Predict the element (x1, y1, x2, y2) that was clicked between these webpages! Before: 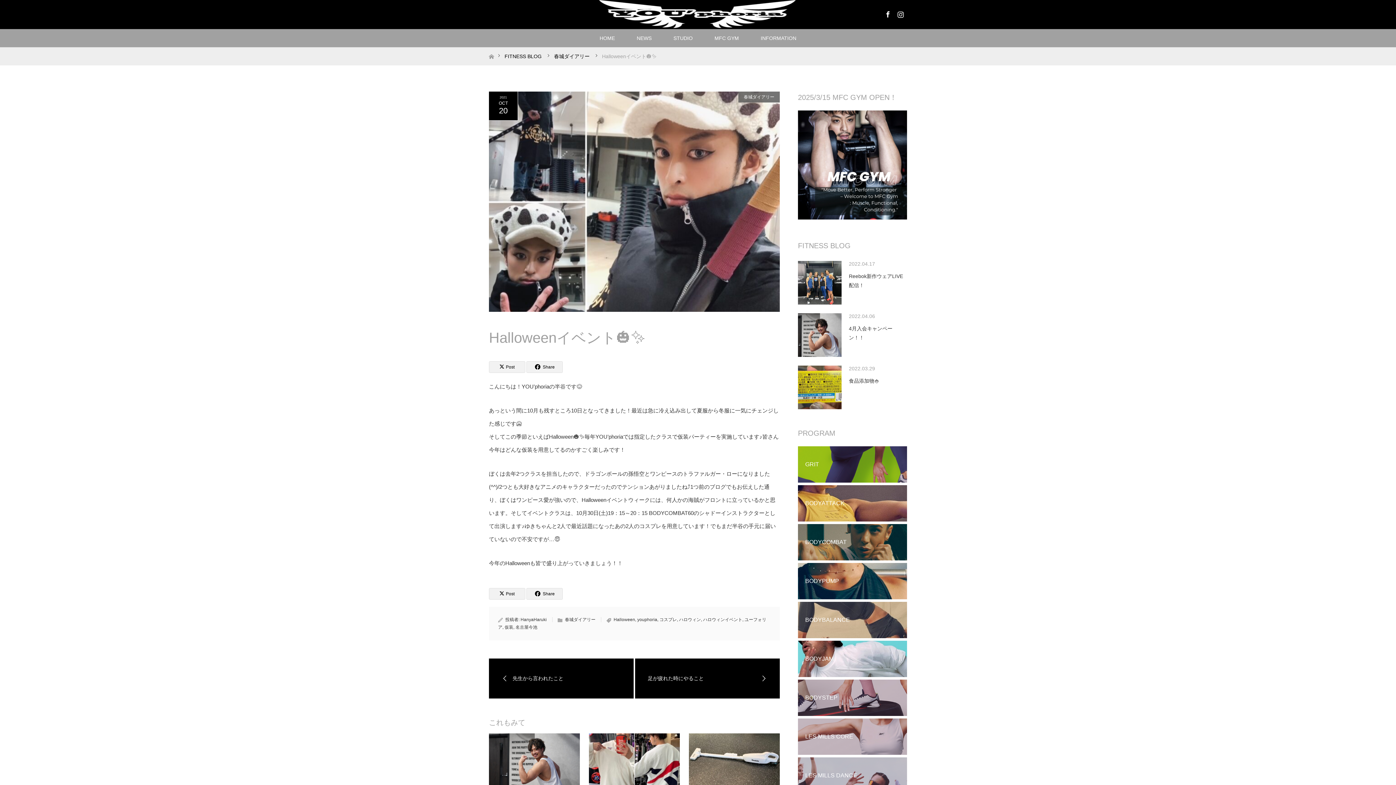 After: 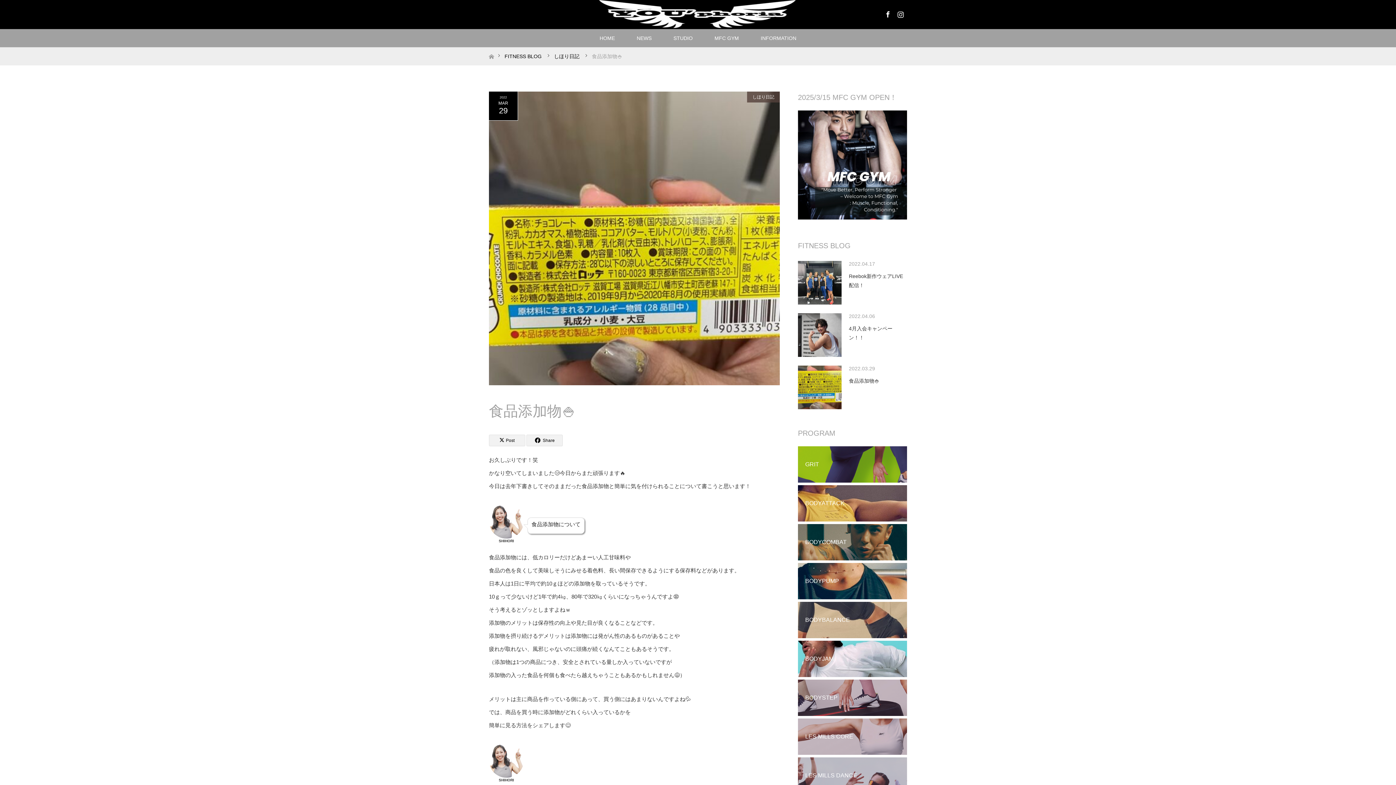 Action: bbox: (798, 376, 907, 385) label: 食品添加物🍚